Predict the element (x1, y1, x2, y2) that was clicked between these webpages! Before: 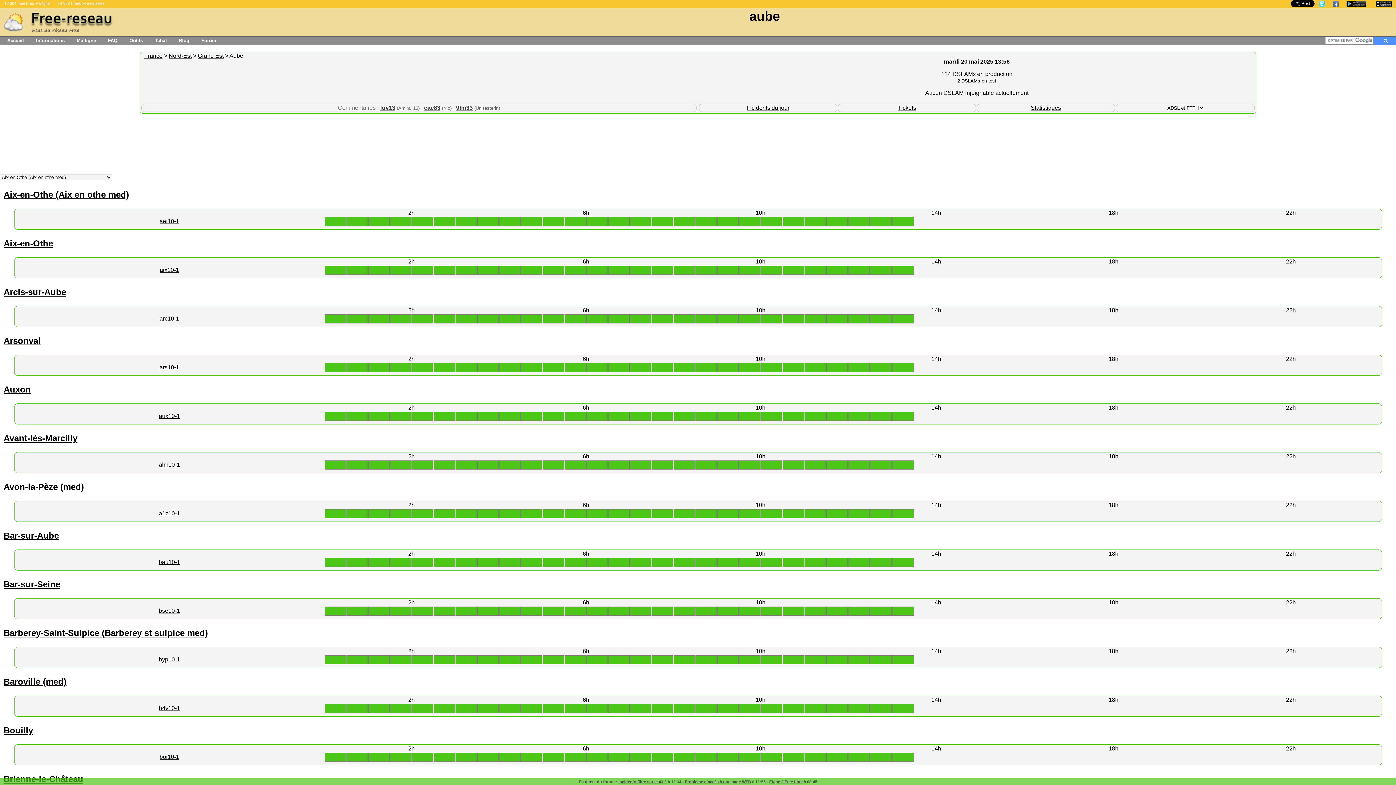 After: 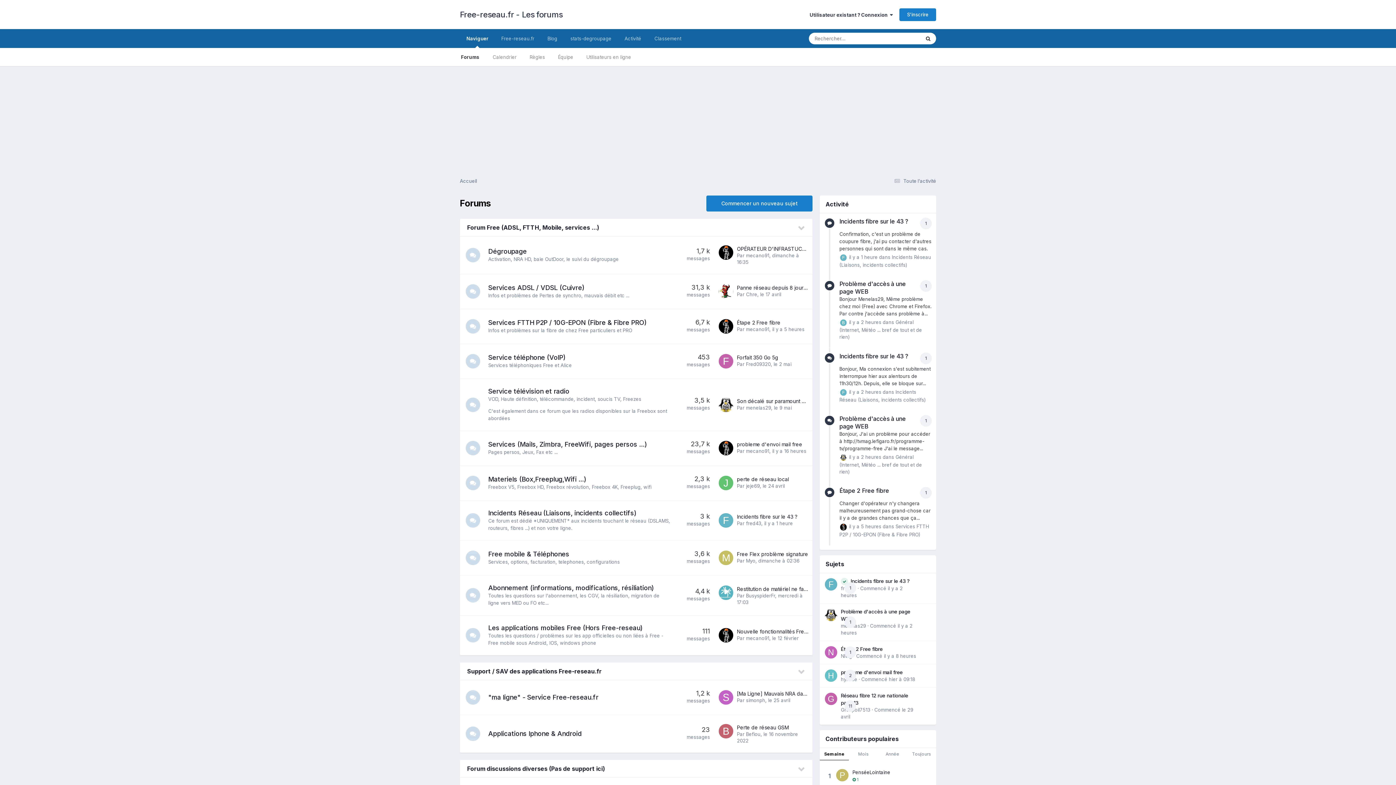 Action: label: Forum bbox: (196, 36, 221, 45)